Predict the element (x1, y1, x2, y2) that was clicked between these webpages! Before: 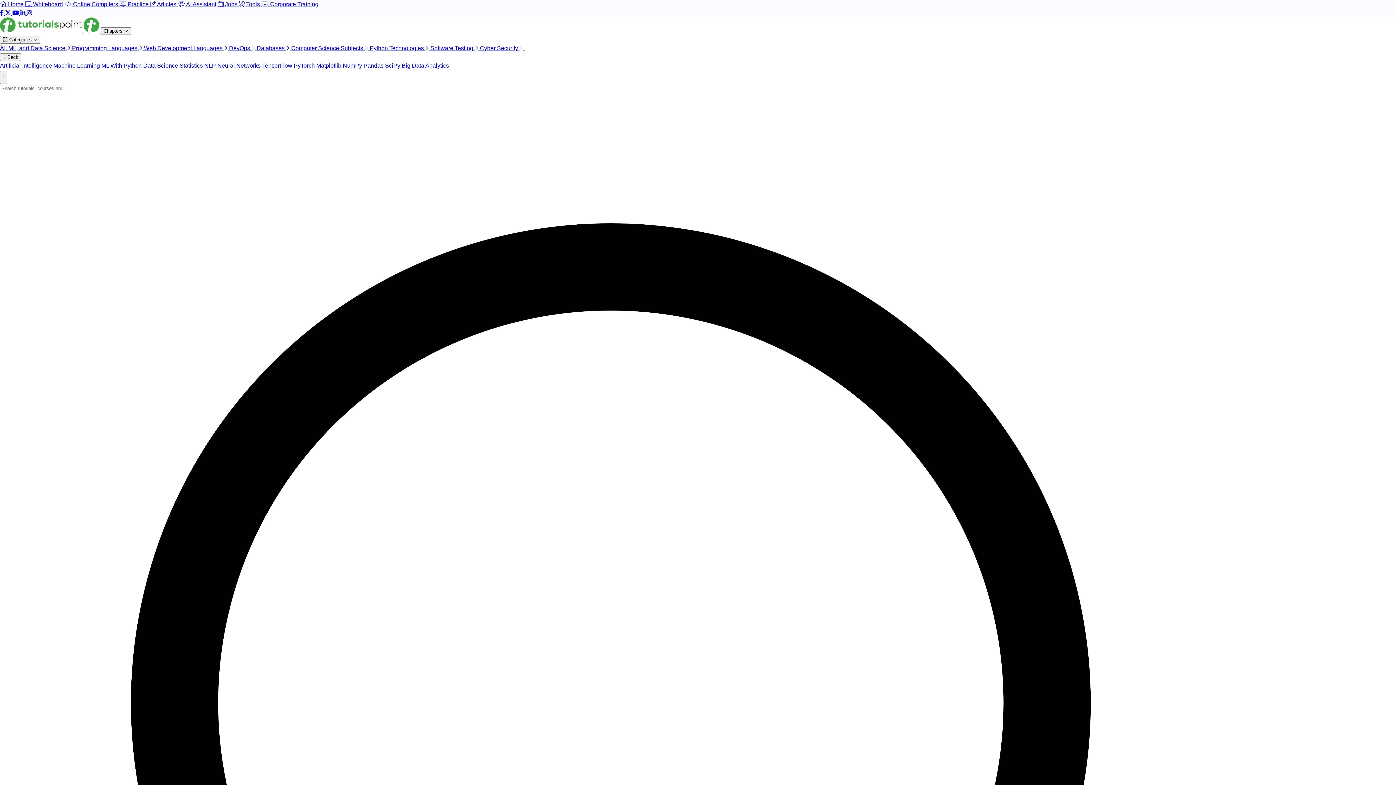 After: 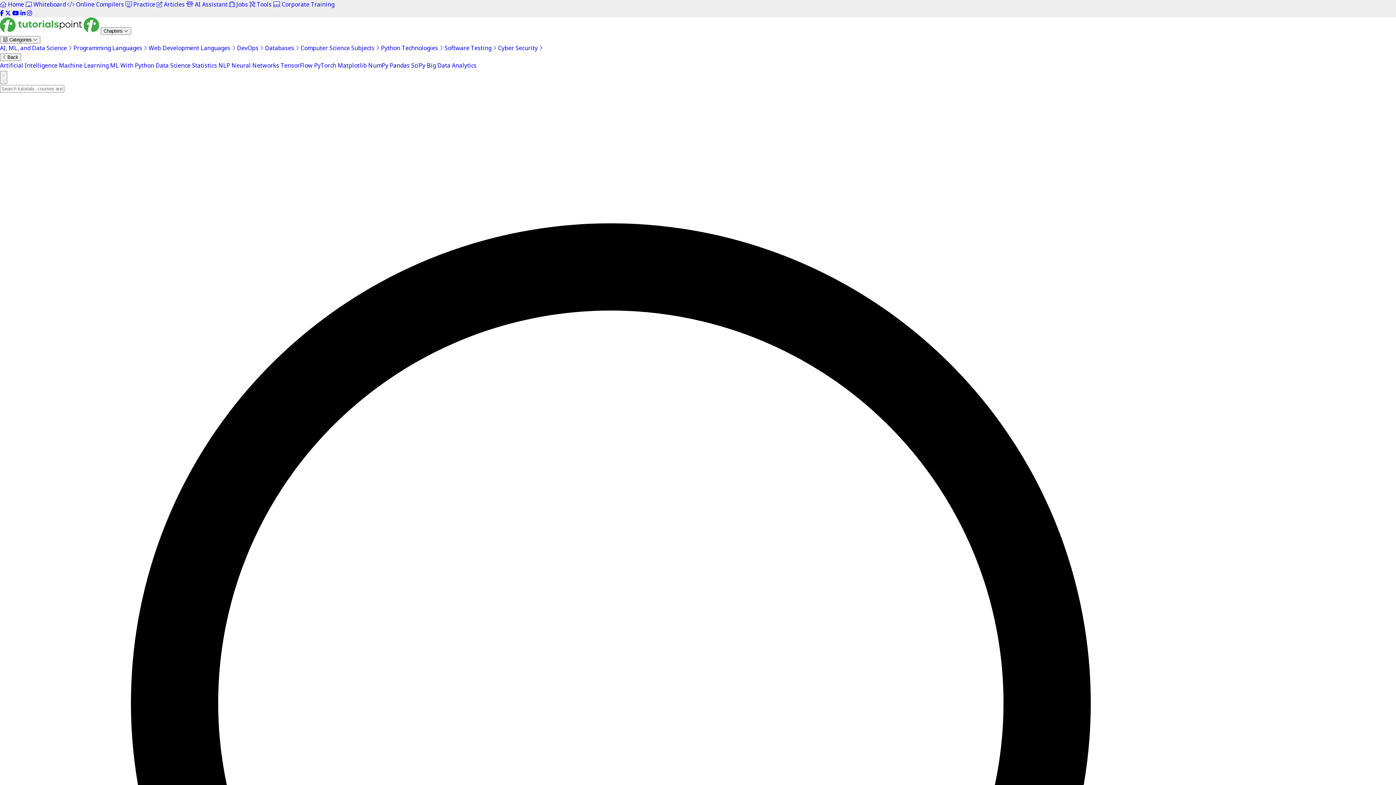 Action: bbox: (119, 1, 150, 7) label:  Practice 